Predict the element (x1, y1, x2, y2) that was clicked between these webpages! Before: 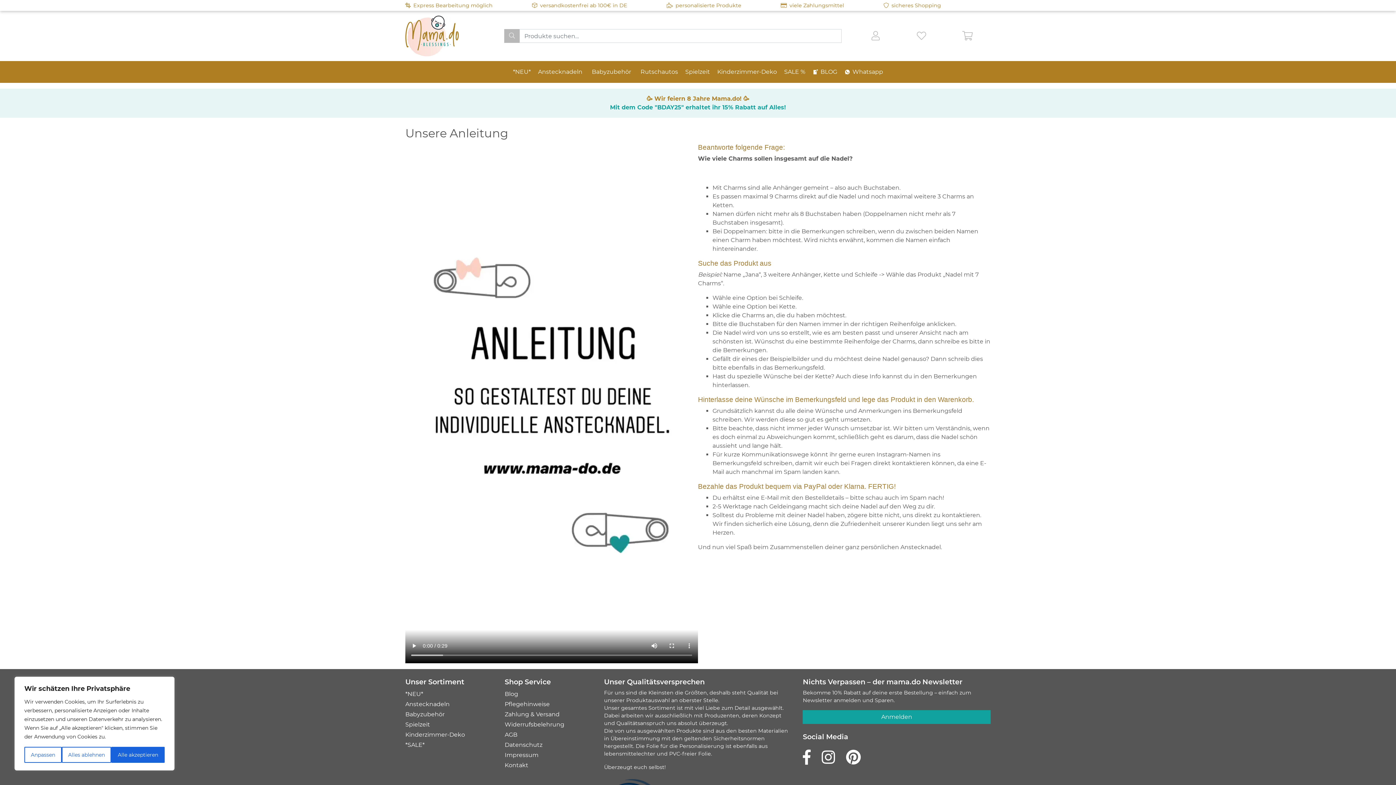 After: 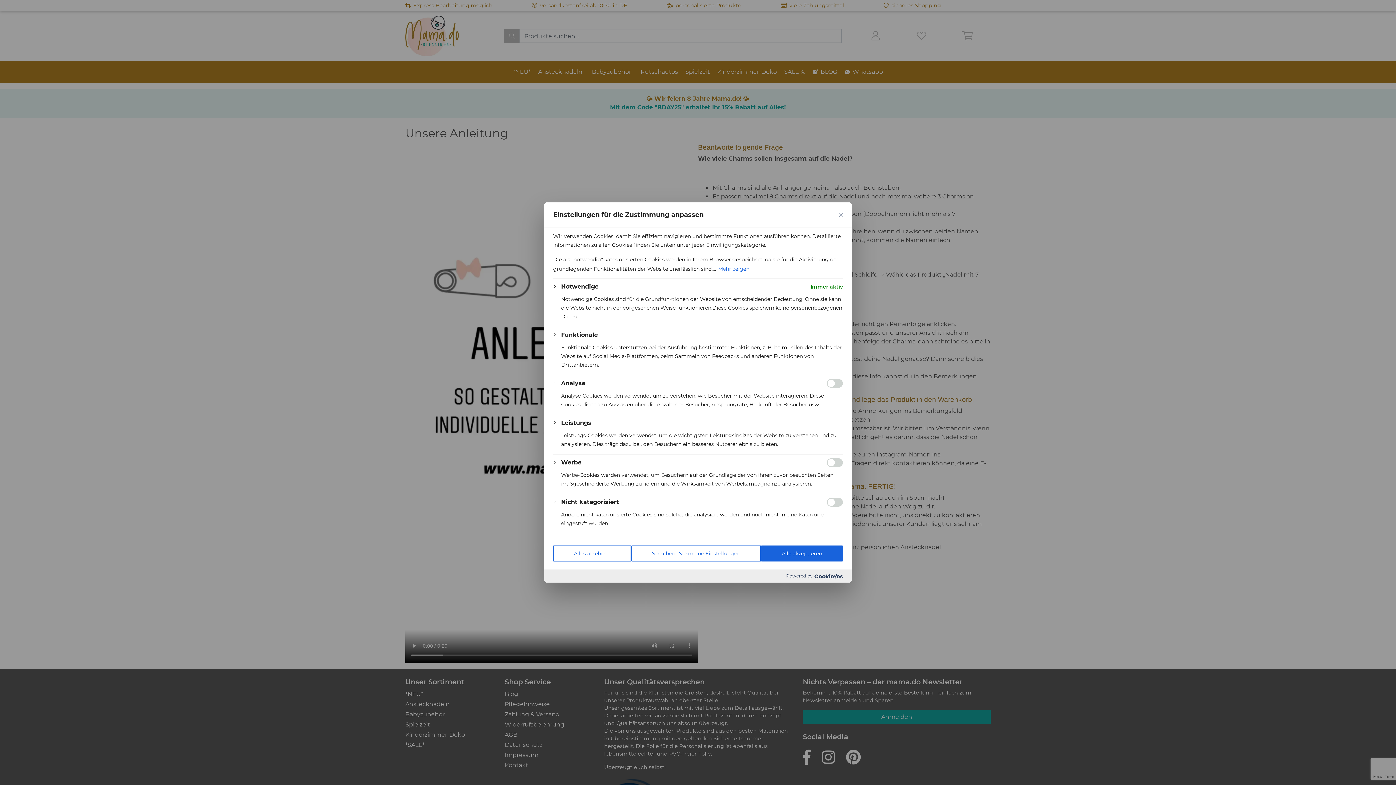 Action: bbox: (24, 747, 61, 763) label: Anpassen